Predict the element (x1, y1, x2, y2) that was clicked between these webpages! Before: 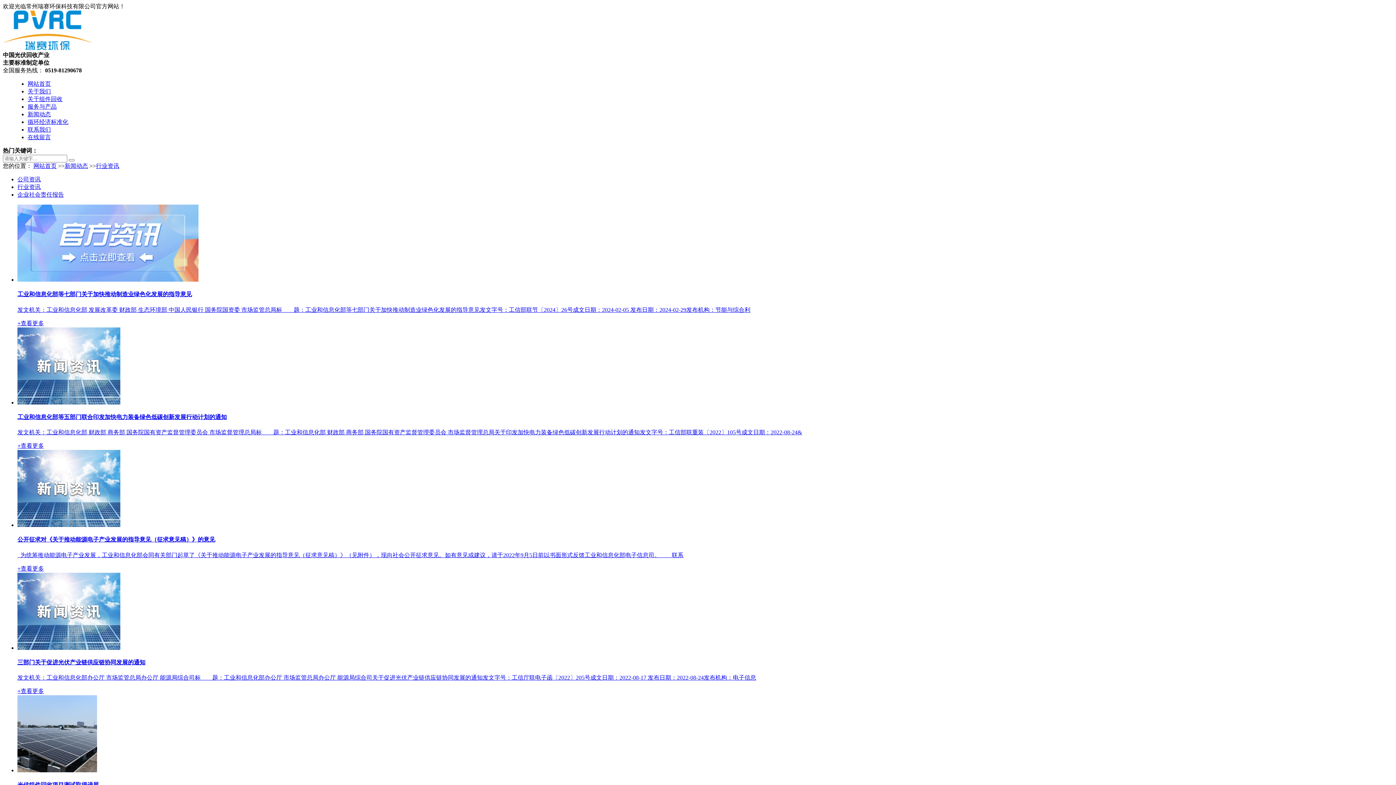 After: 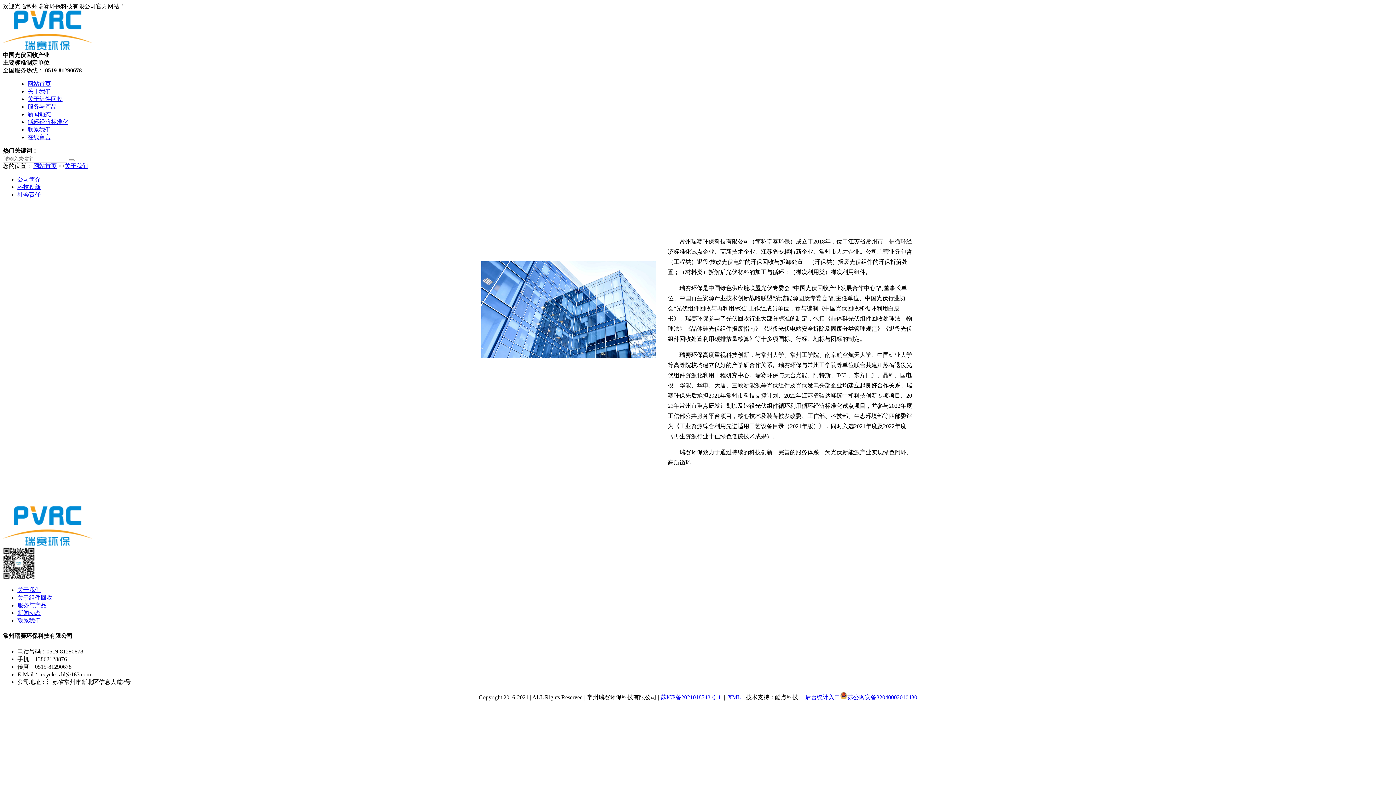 Action: label: 关于我们 bbox: (27, 88, 50, 94)